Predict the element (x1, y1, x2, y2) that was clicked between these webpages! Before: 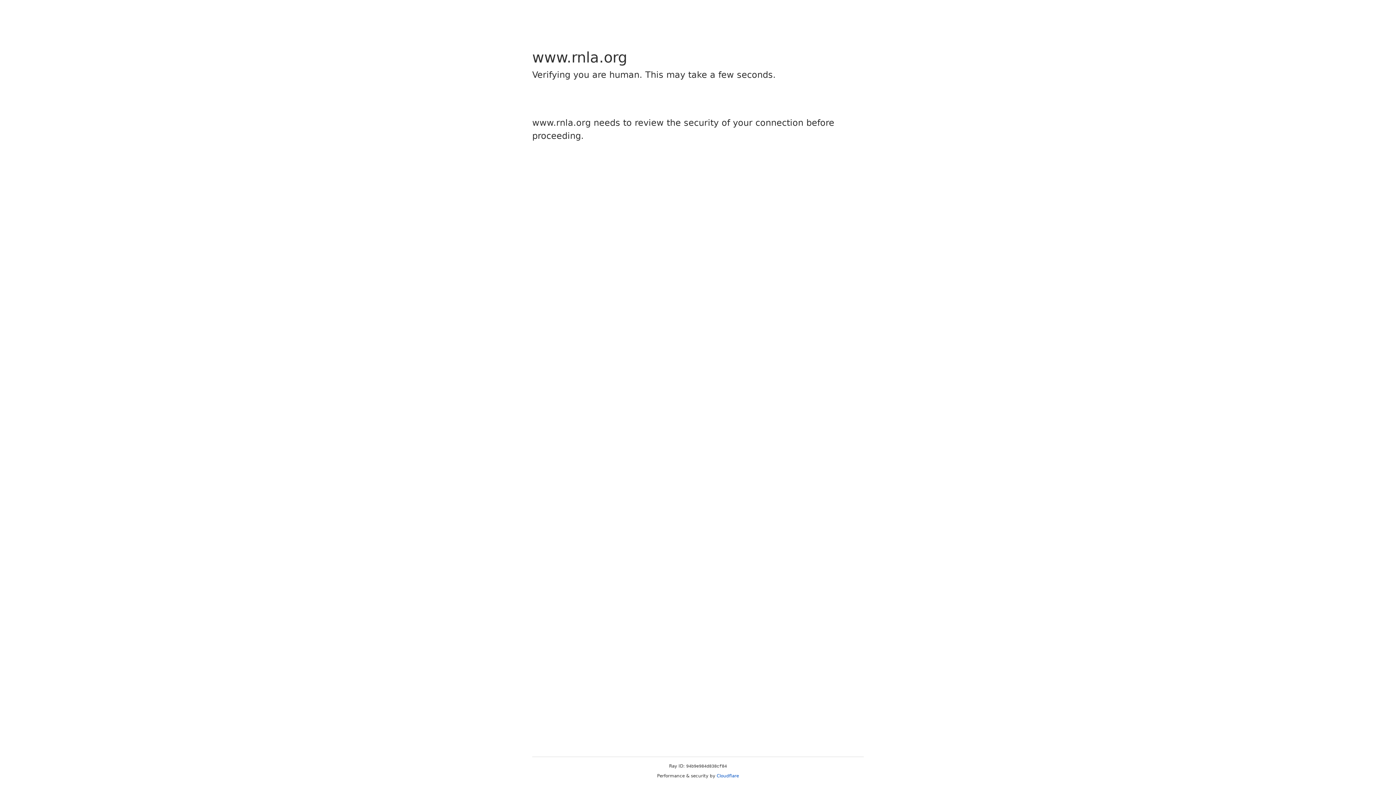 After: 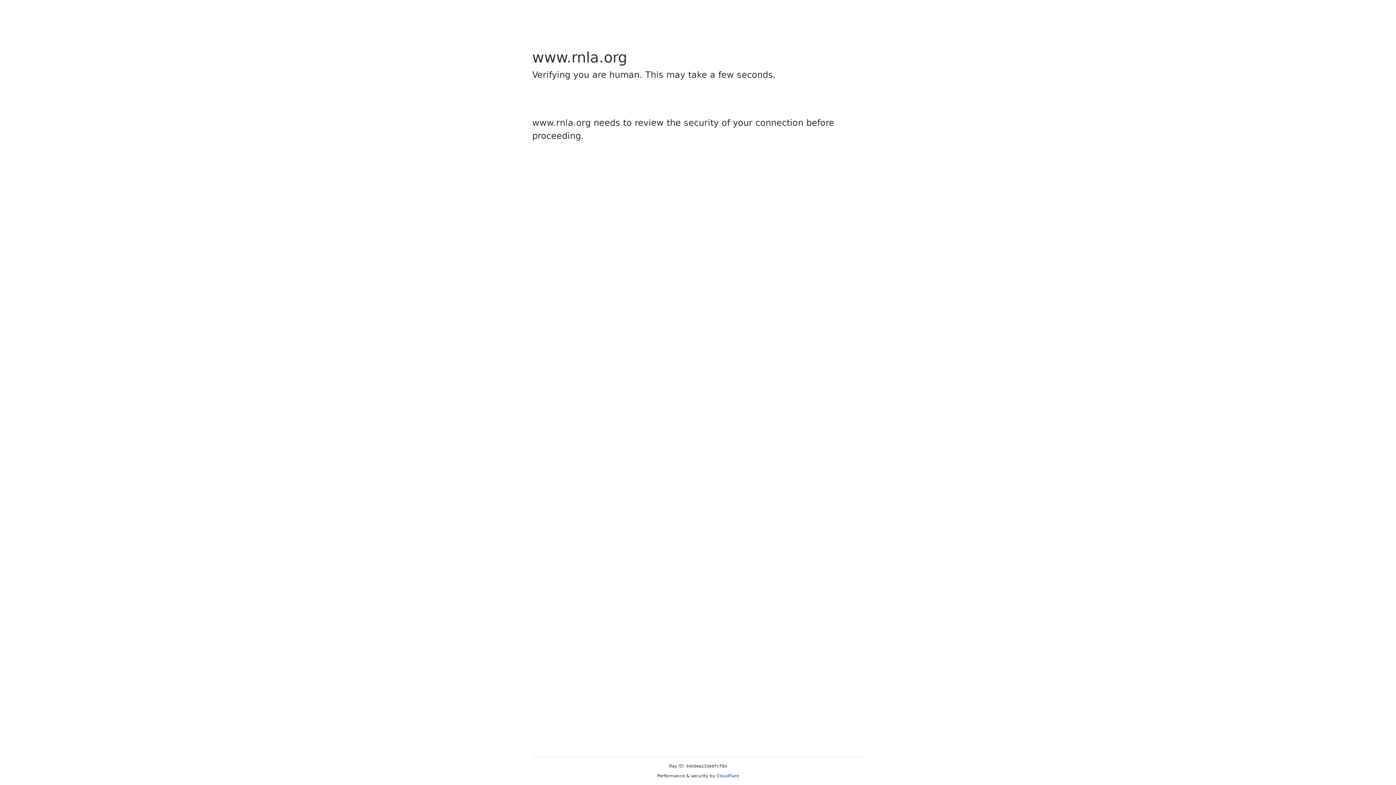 Action: bbox: (716, 773, 739, 778) label: Cloudflare